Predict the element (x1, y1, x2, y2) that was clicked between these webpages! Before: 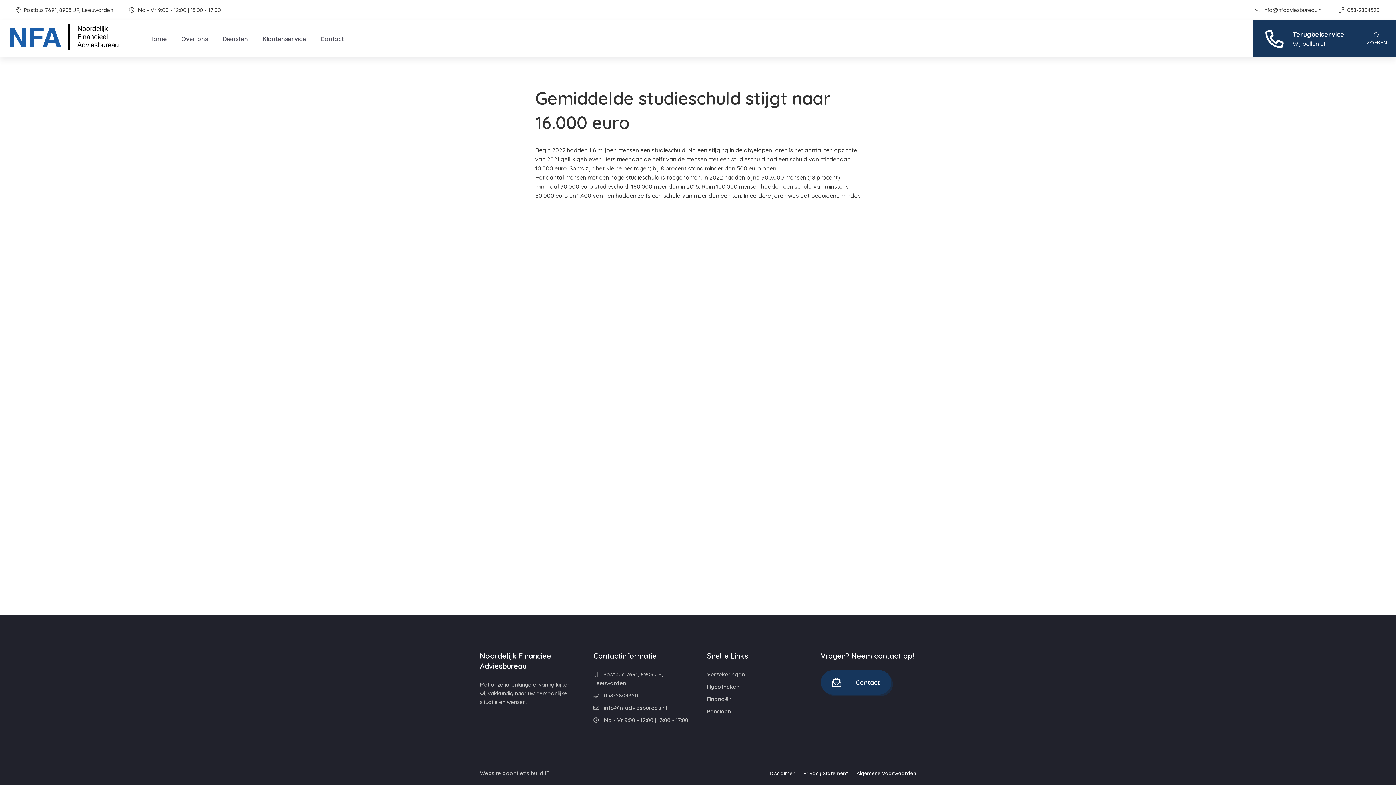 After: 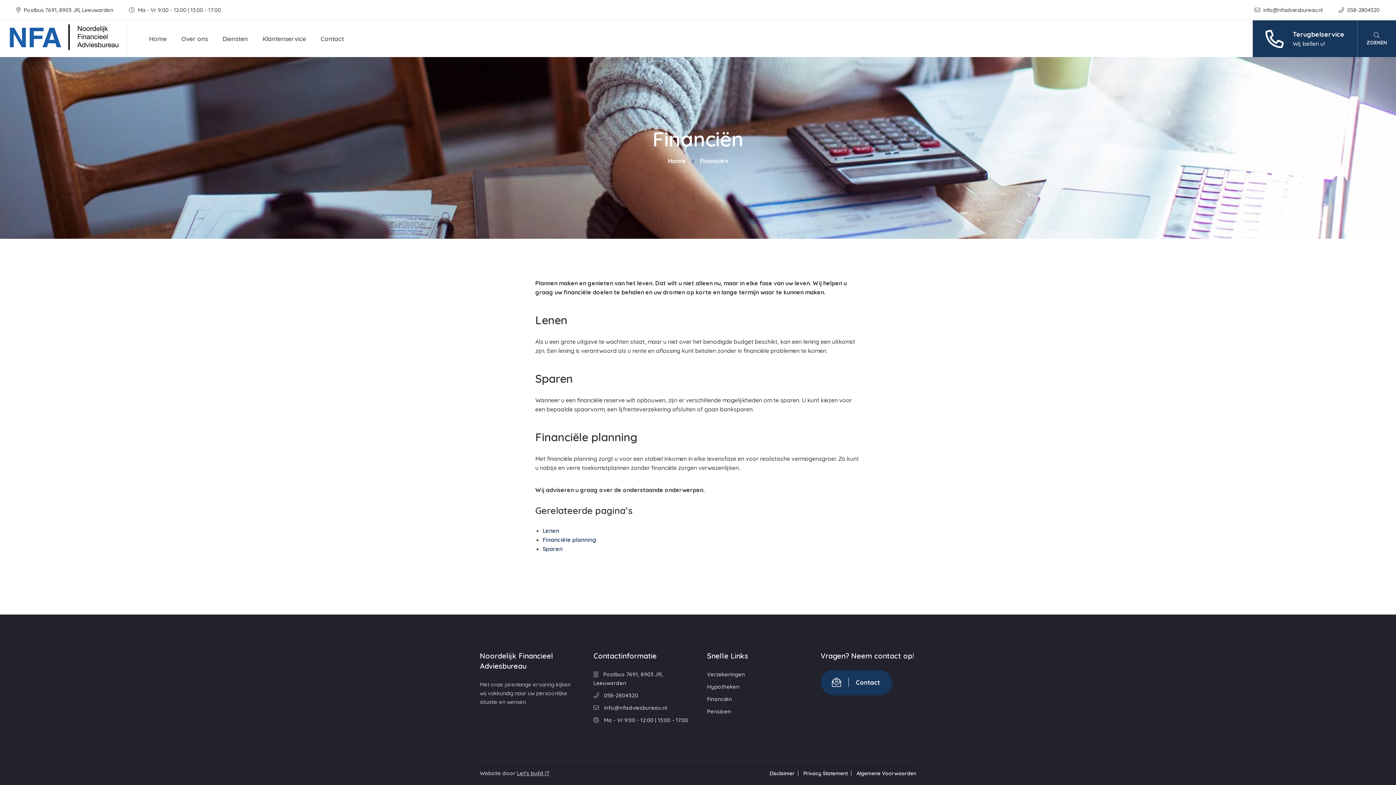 Action: bbox: (707, 696, 732, 702) label: Financiën